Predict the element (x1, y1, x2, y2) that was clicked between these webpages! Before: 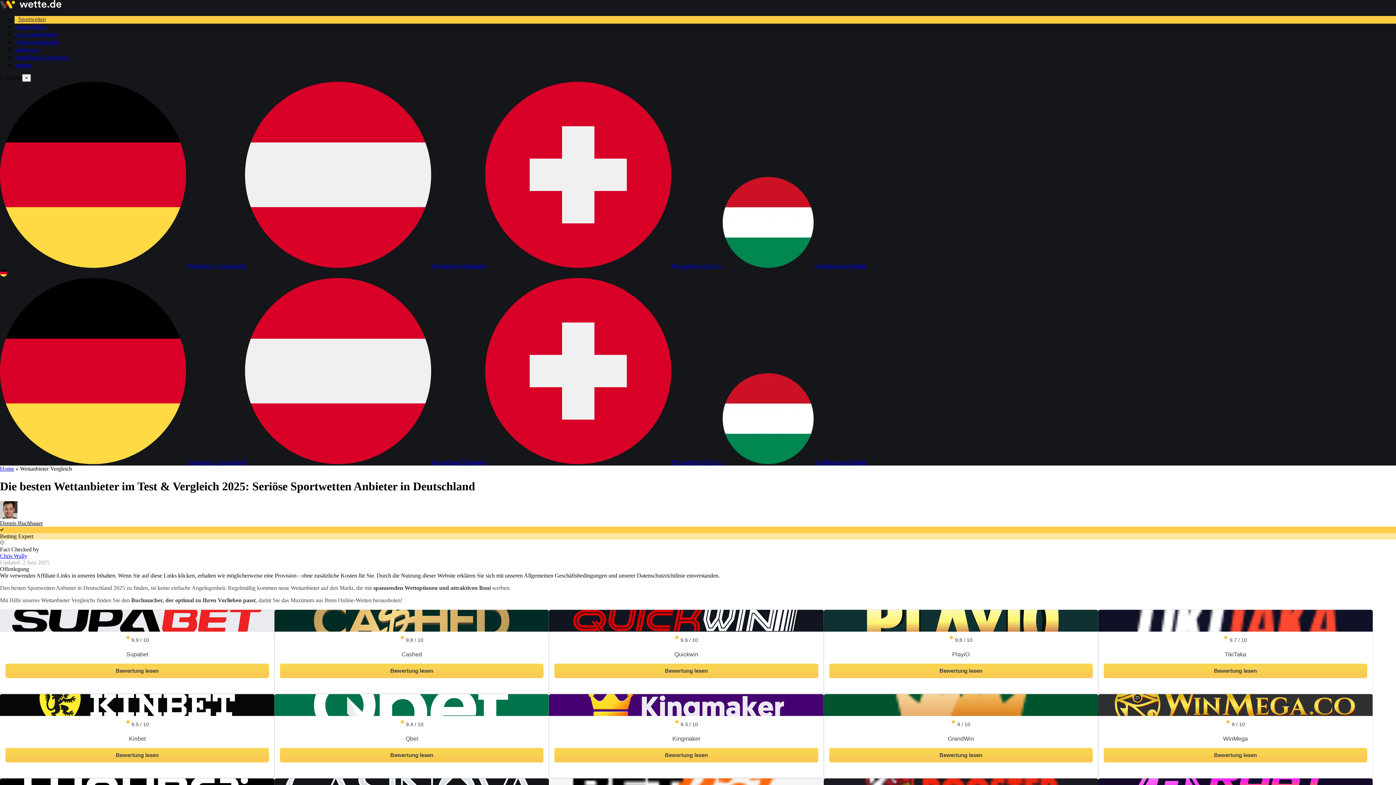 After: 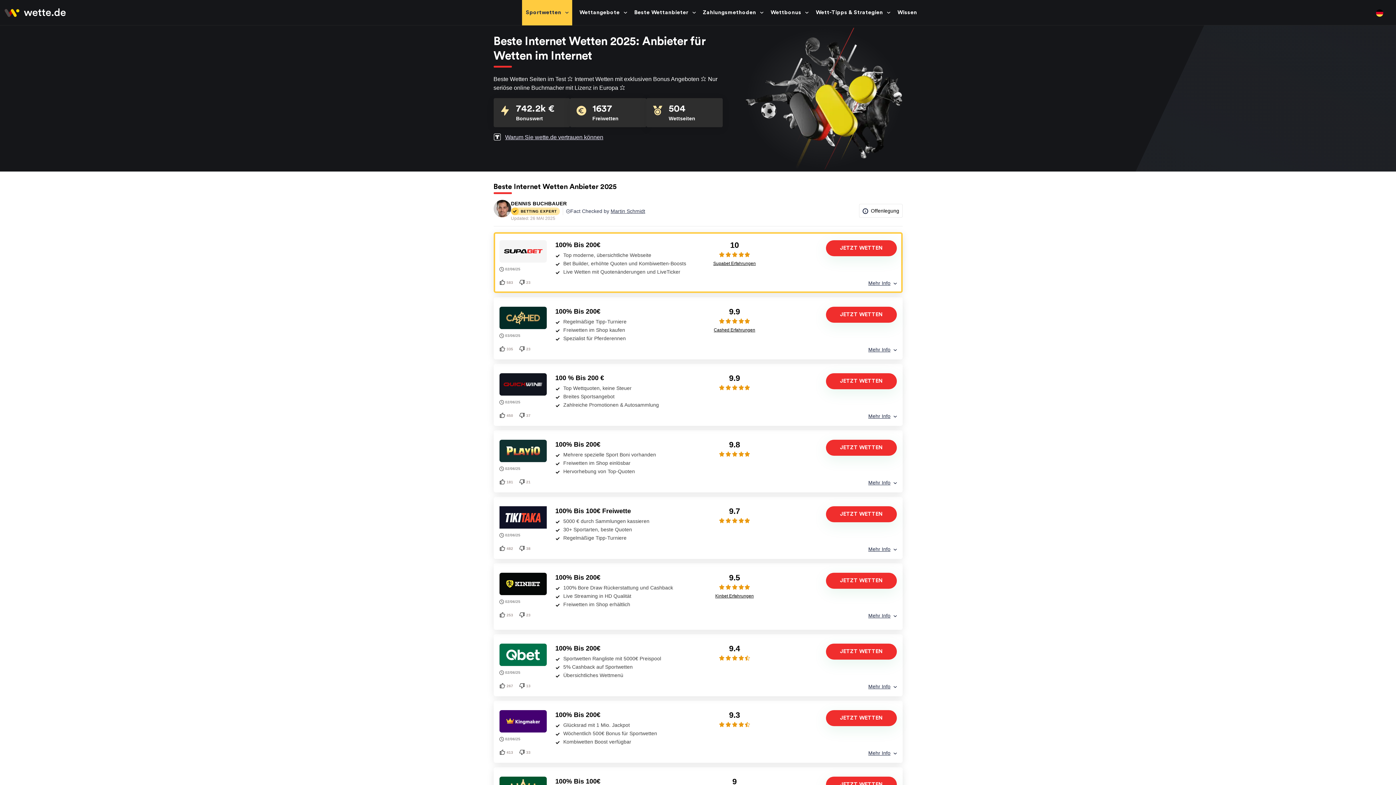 Action: bbox: (0, 465, 14, 472) label: Home